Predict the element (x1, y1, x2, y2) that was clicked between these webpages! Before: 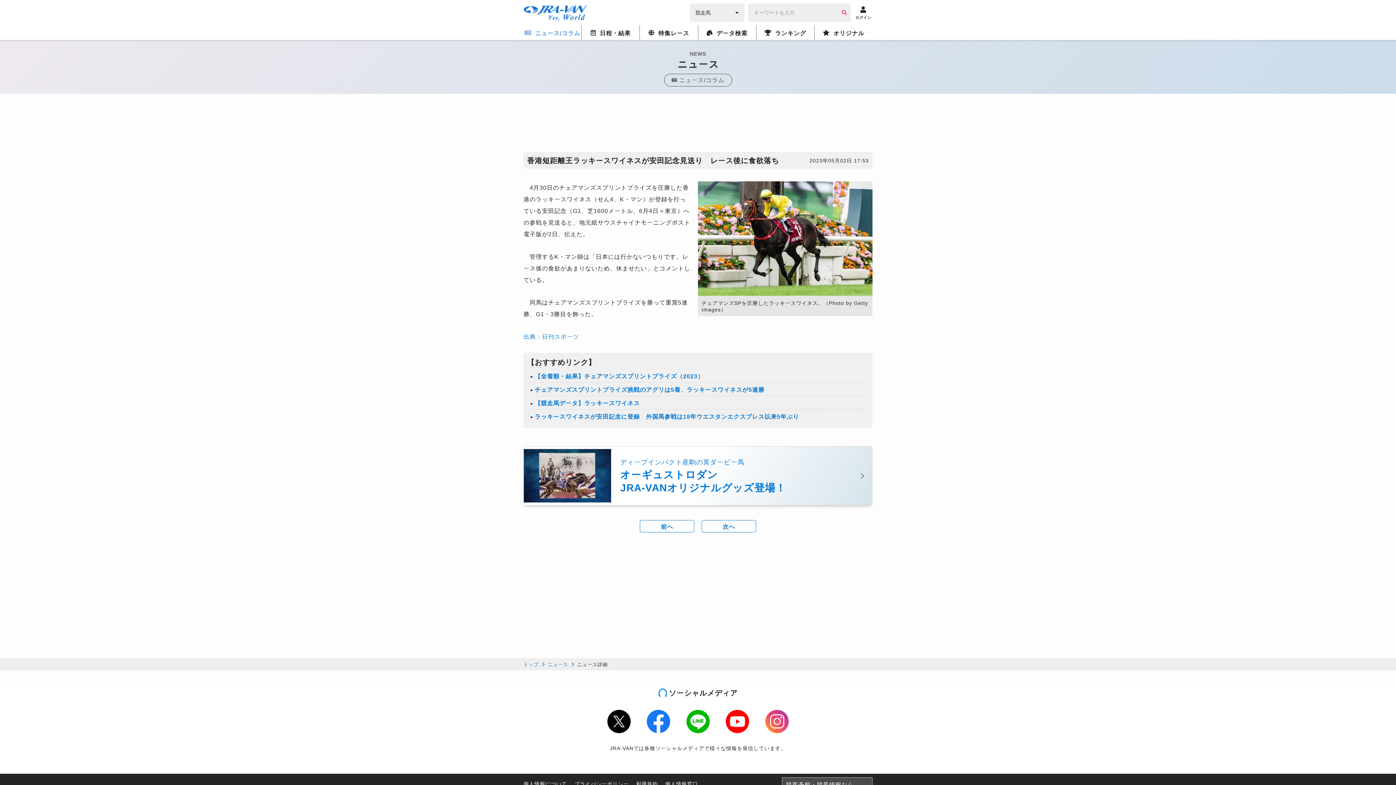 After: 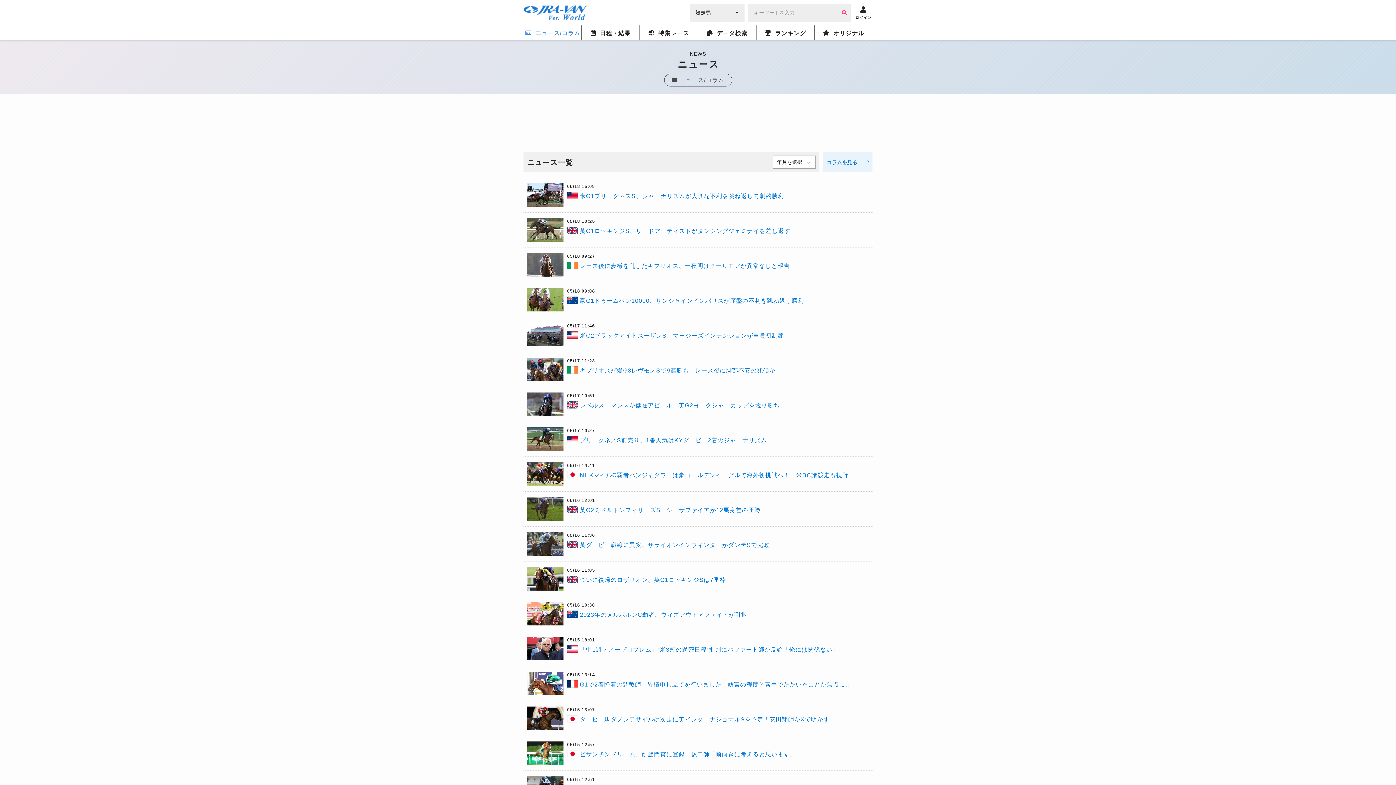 Action: label: ニュース bbox: (548, 662, 573, 666)